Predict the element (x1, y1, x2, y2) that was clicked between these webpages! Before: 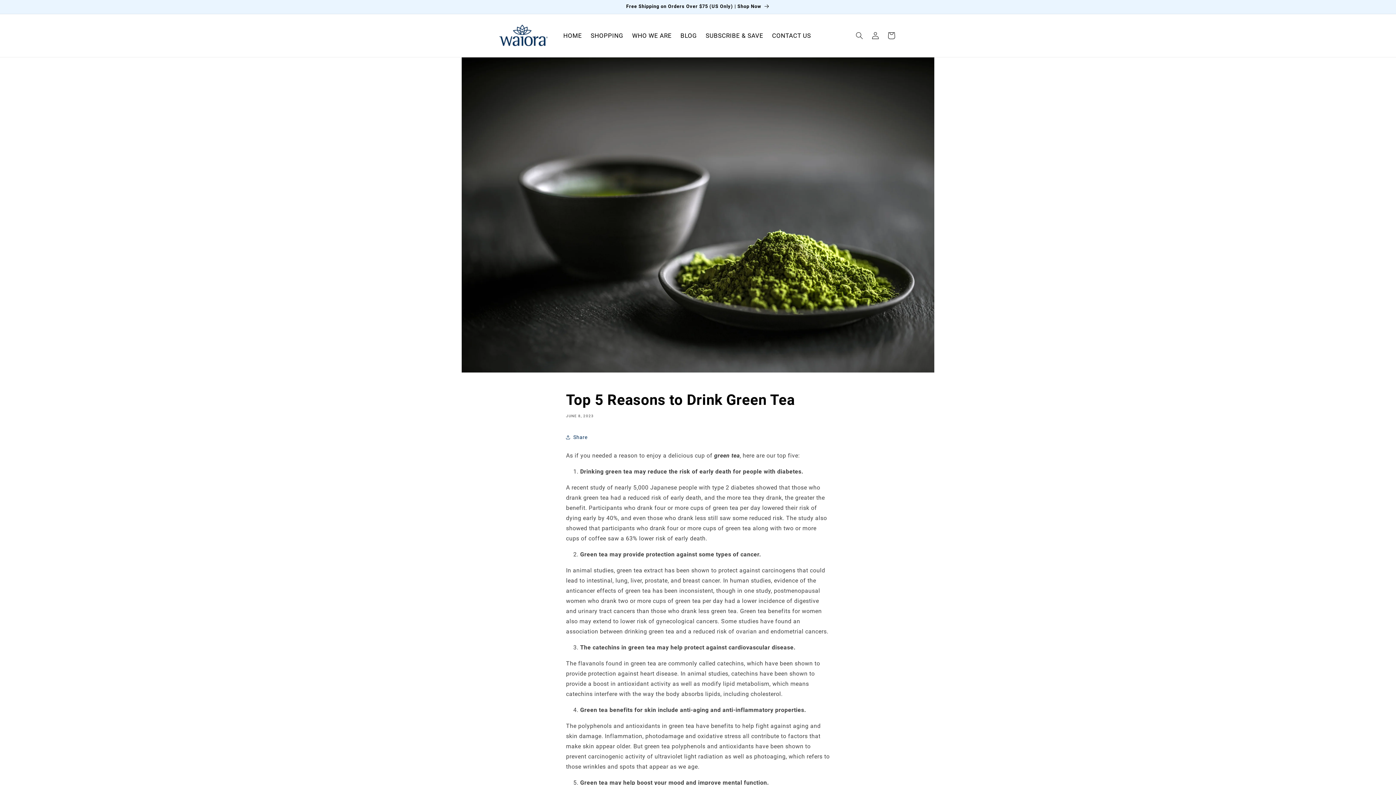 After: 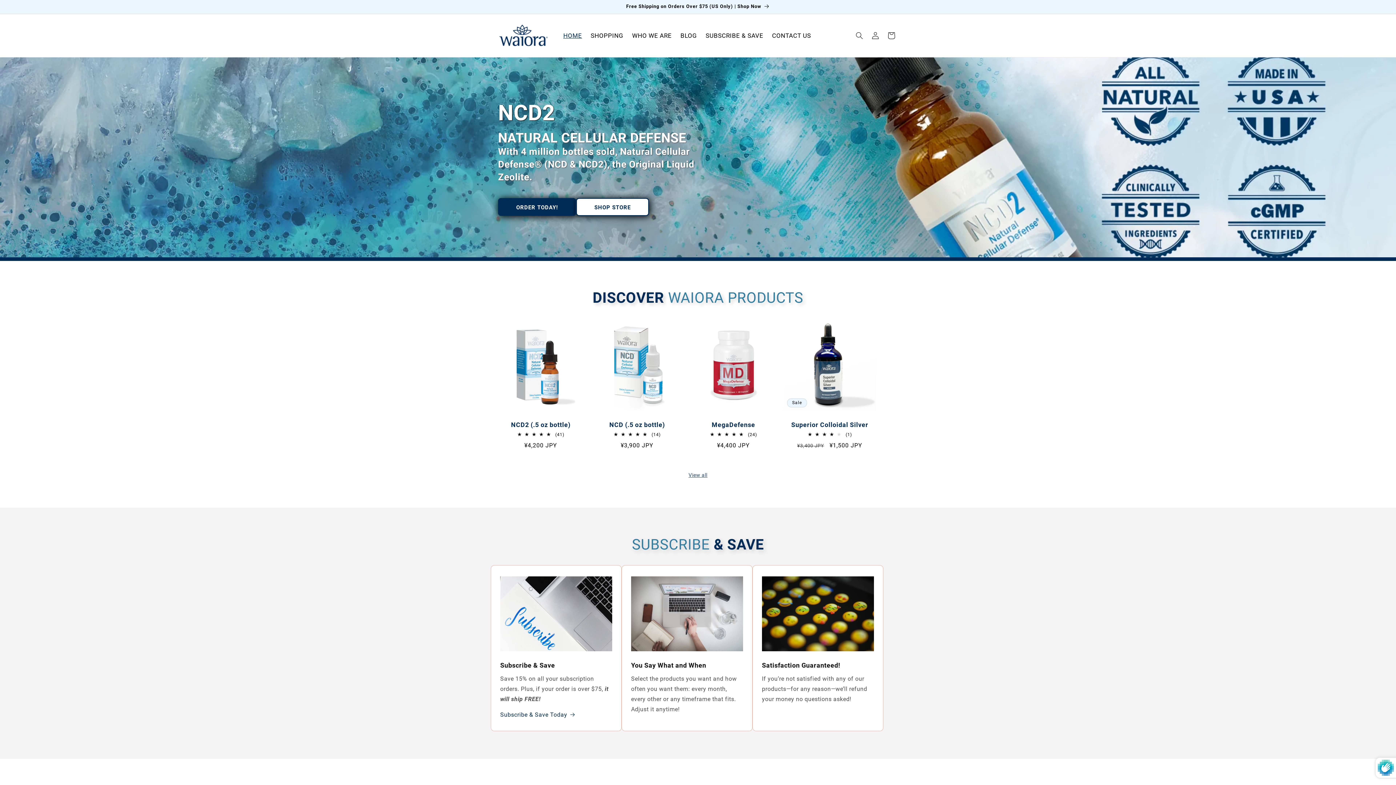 Action: label: HOME bbox: (559, 27, 586, 43)